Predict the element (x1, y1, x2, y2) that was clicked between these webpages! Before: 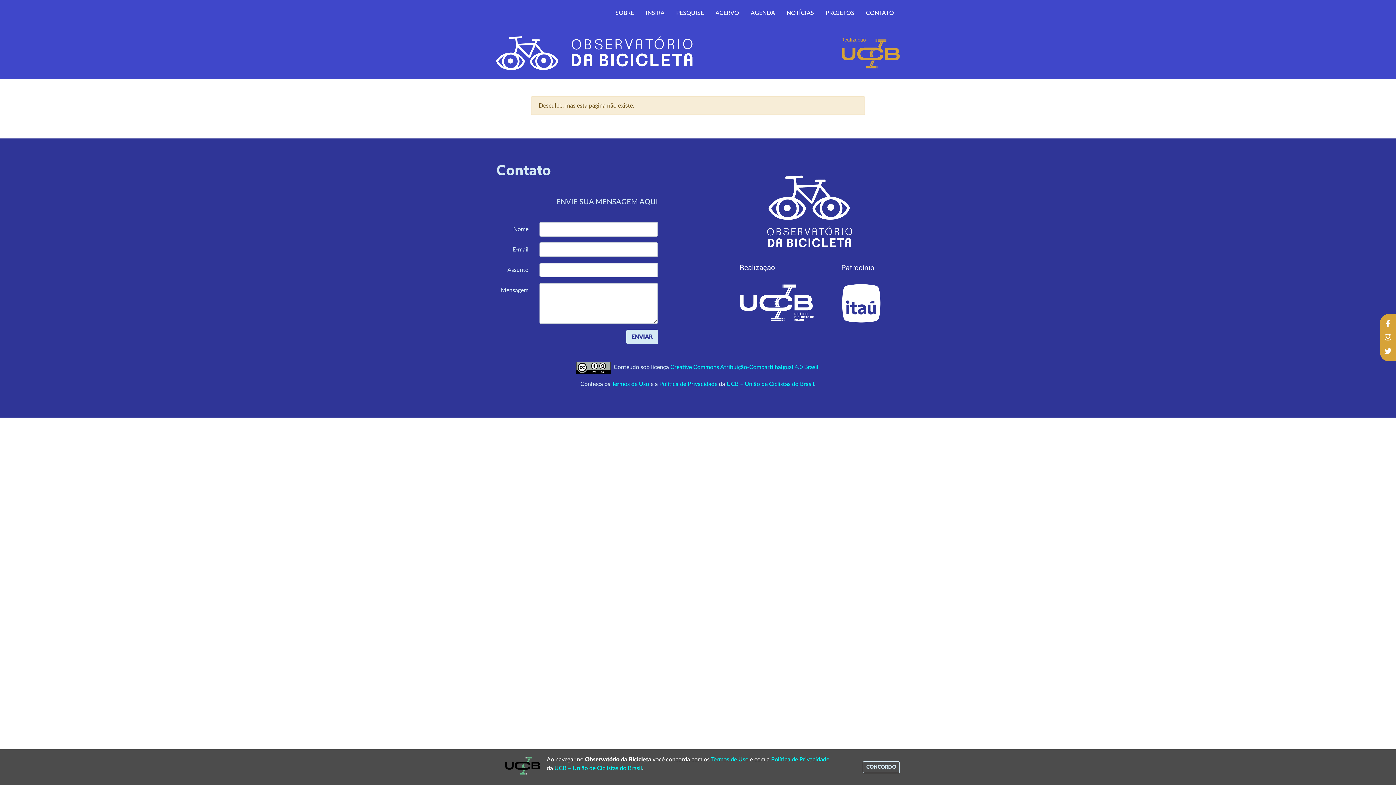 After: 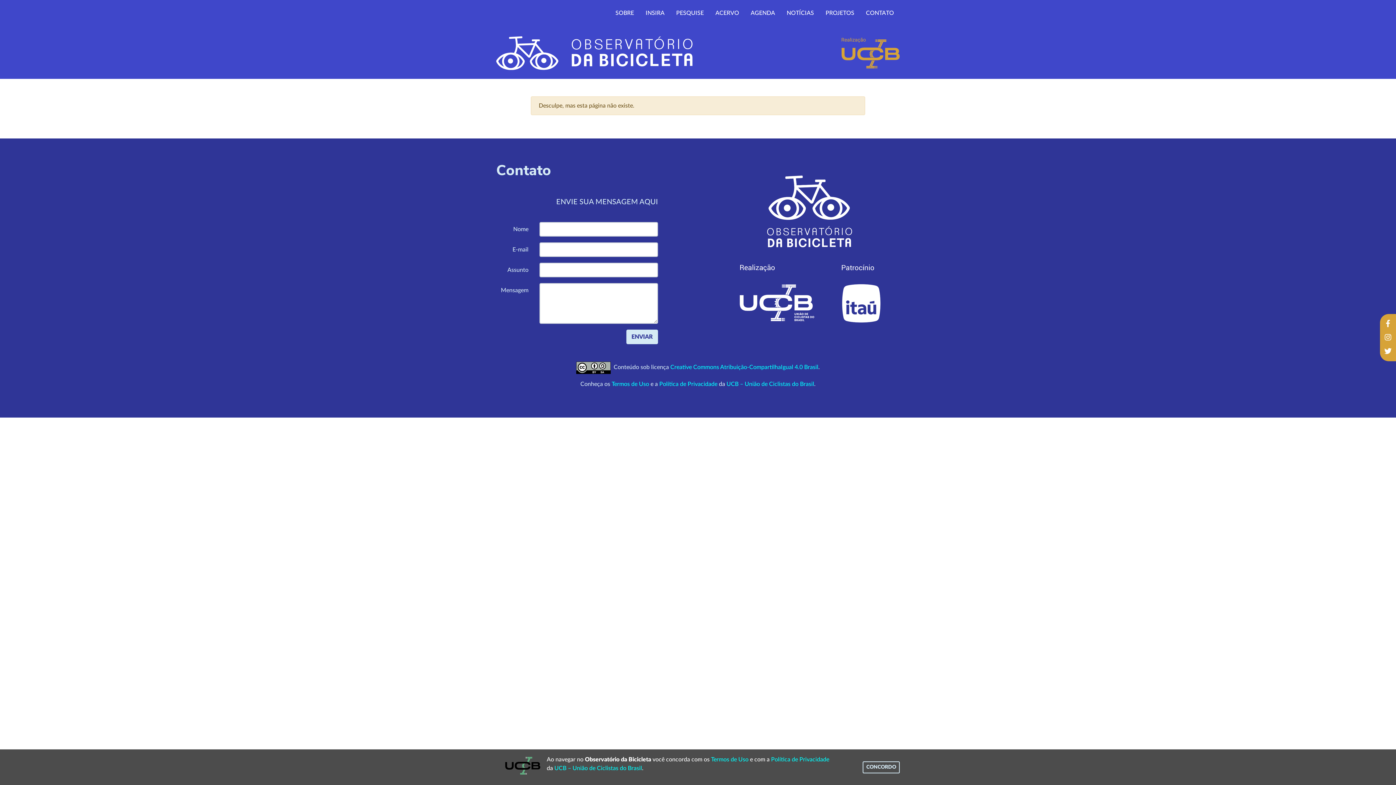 Action: bbox: (1380, 317, 1396, 330)